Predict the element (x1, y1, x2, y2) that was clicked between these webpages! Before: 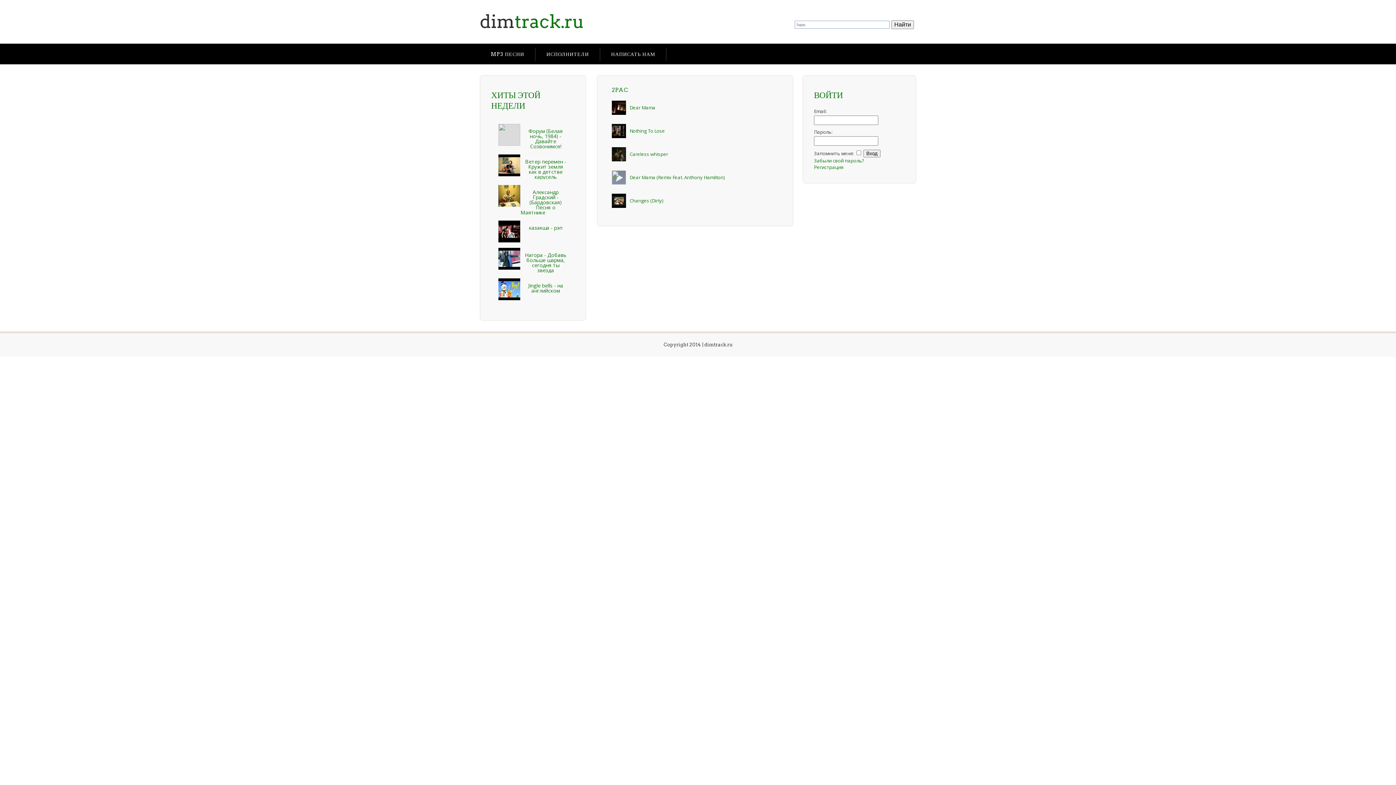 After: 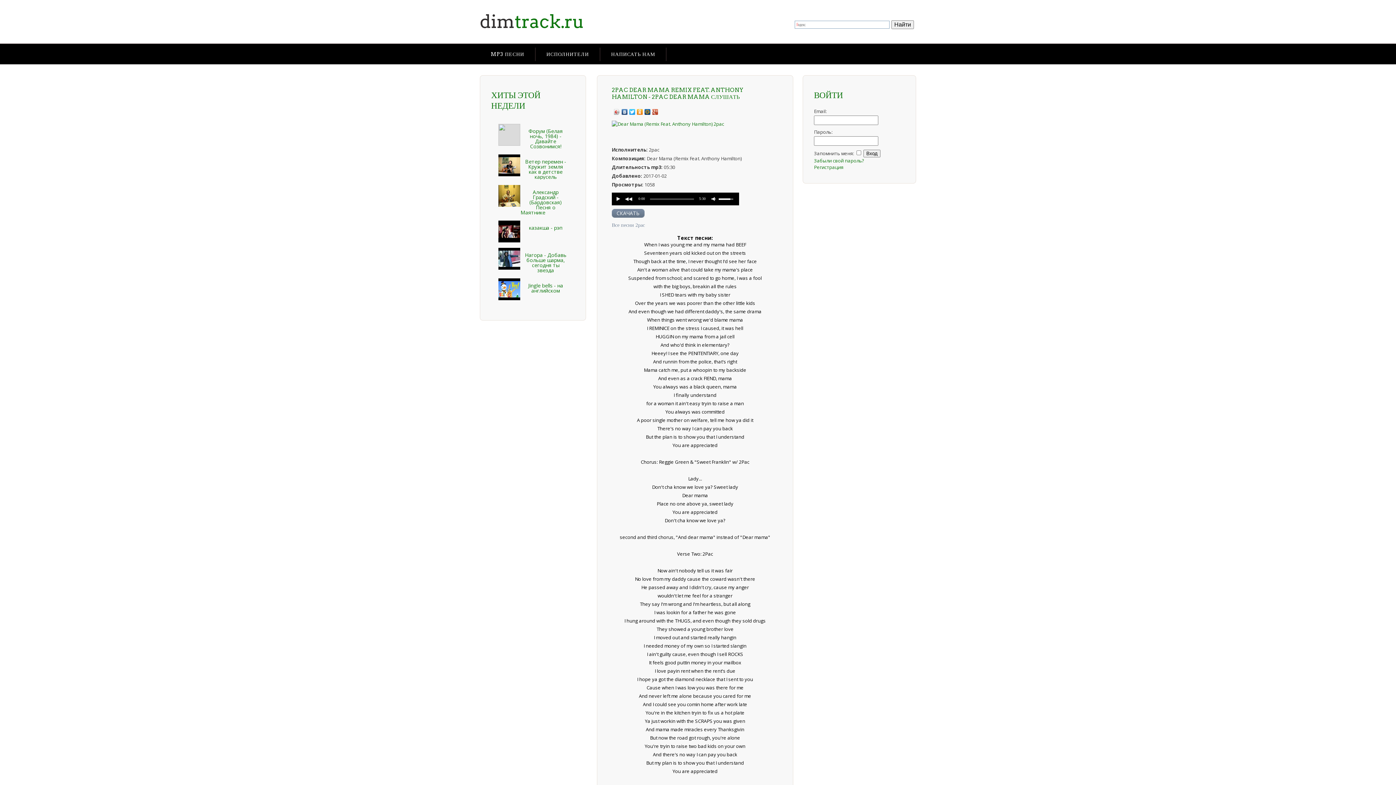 Action: bbox: (629, 174, 724, 180) label: Dear Mama (Remix Feat. Anthony Hamilton)